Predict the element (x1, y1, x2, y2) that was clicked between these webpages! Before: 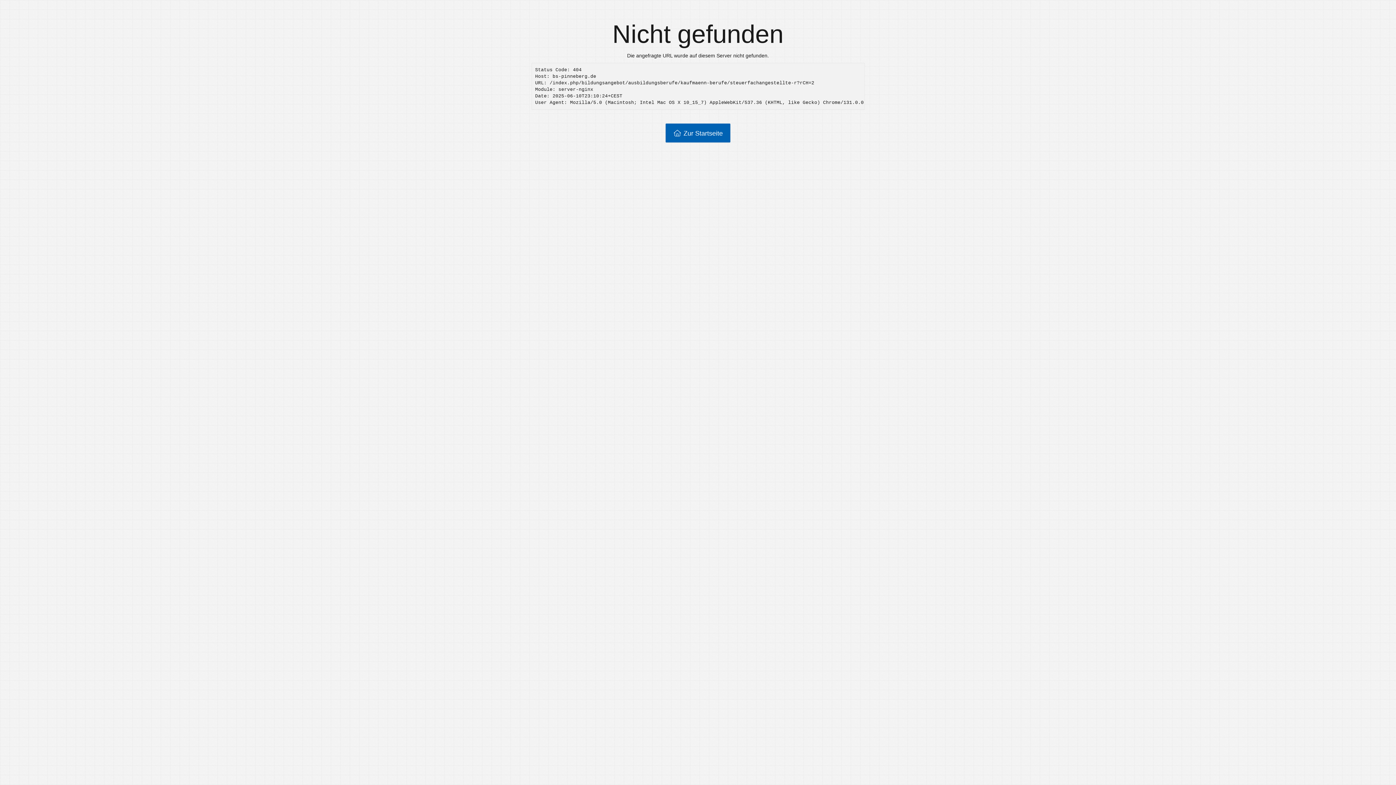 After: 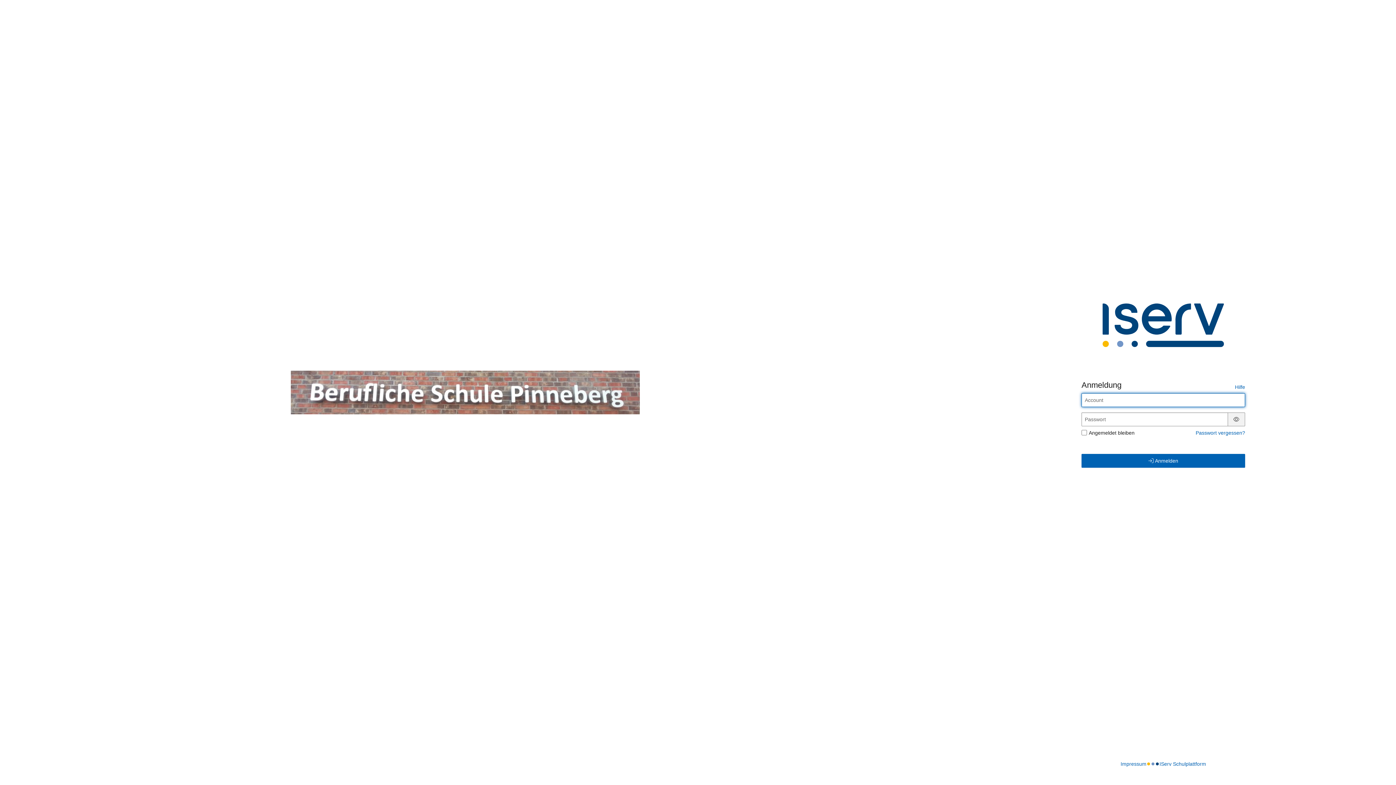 Action: bbox: (665, 123, 730, 142) label: Zur Startseite